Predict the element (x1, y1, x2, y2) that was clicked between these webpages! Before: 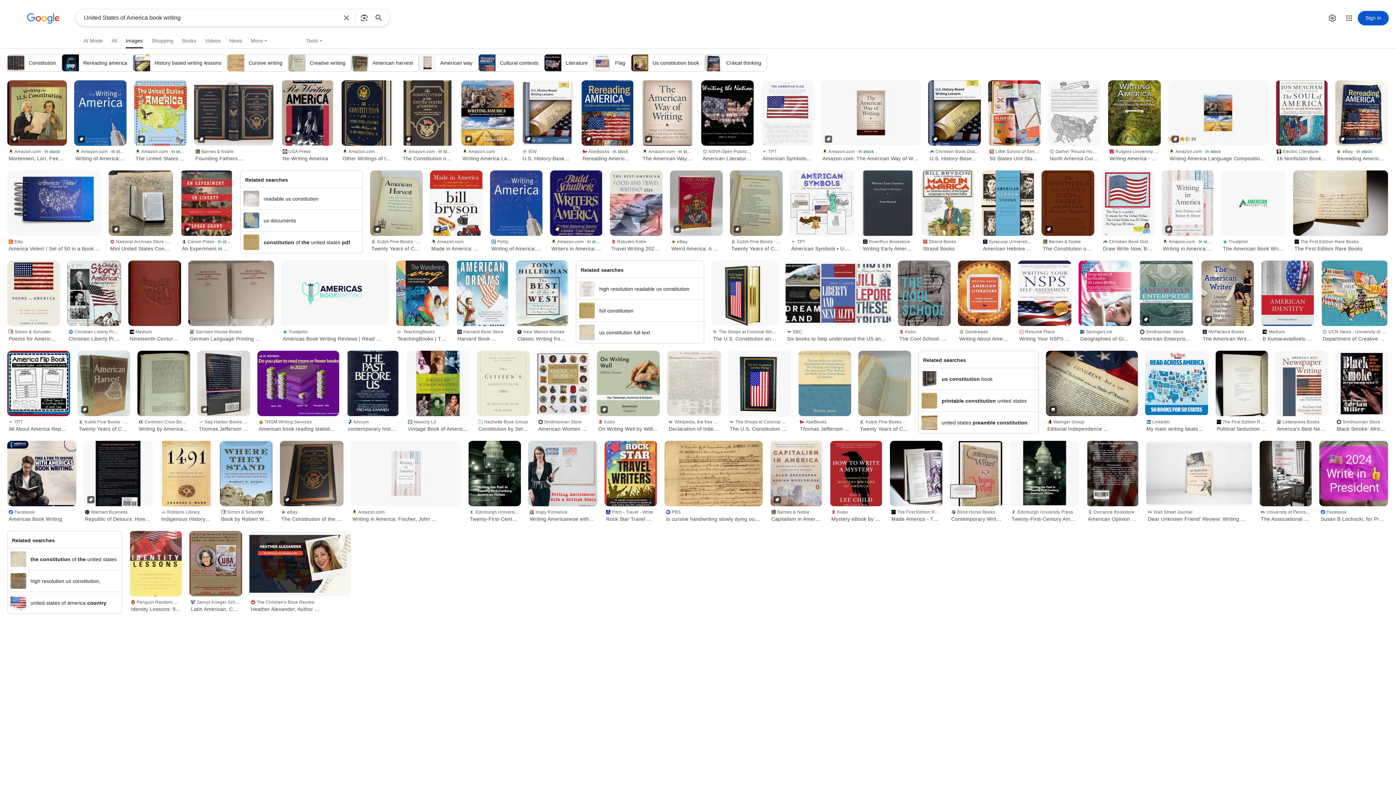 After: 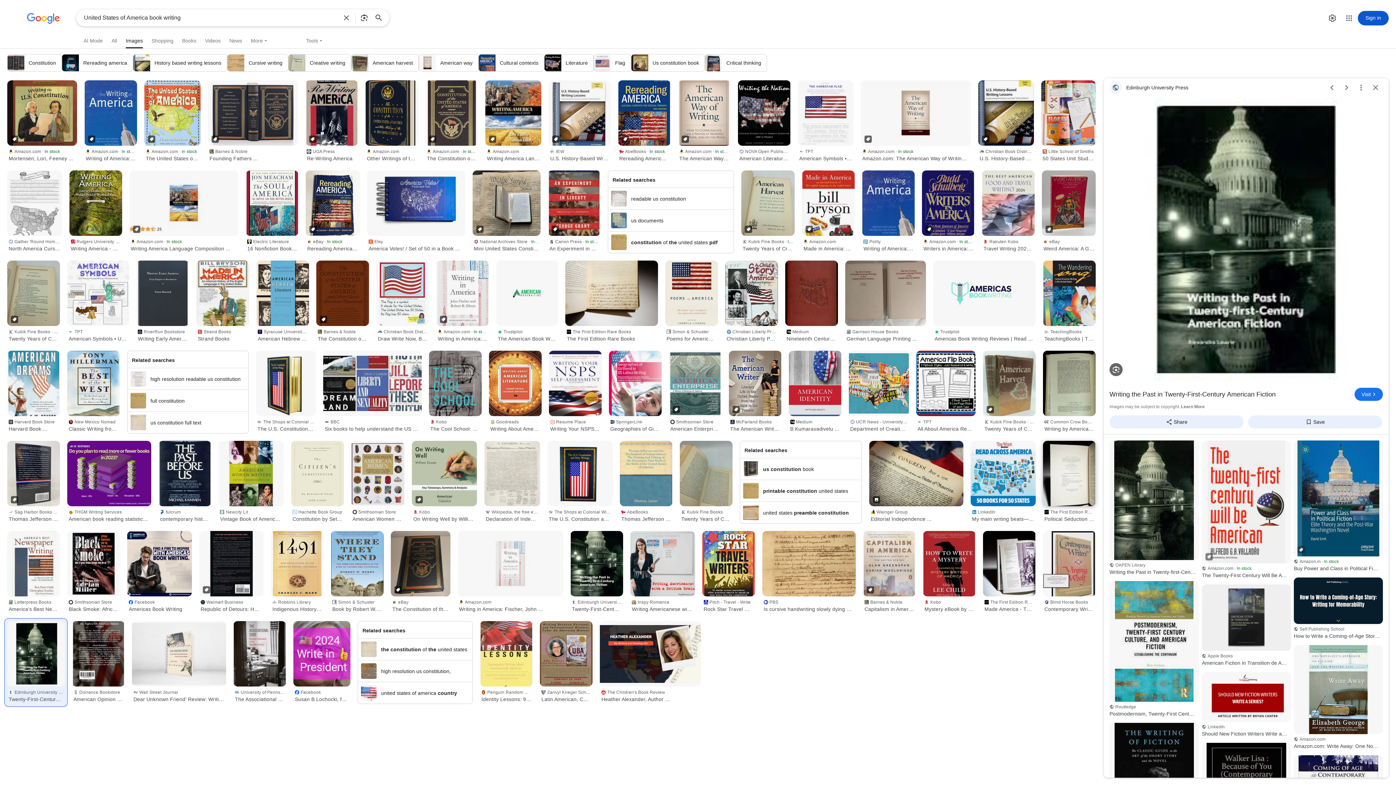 Action: bbox: (1010, 441, 1079, 506)